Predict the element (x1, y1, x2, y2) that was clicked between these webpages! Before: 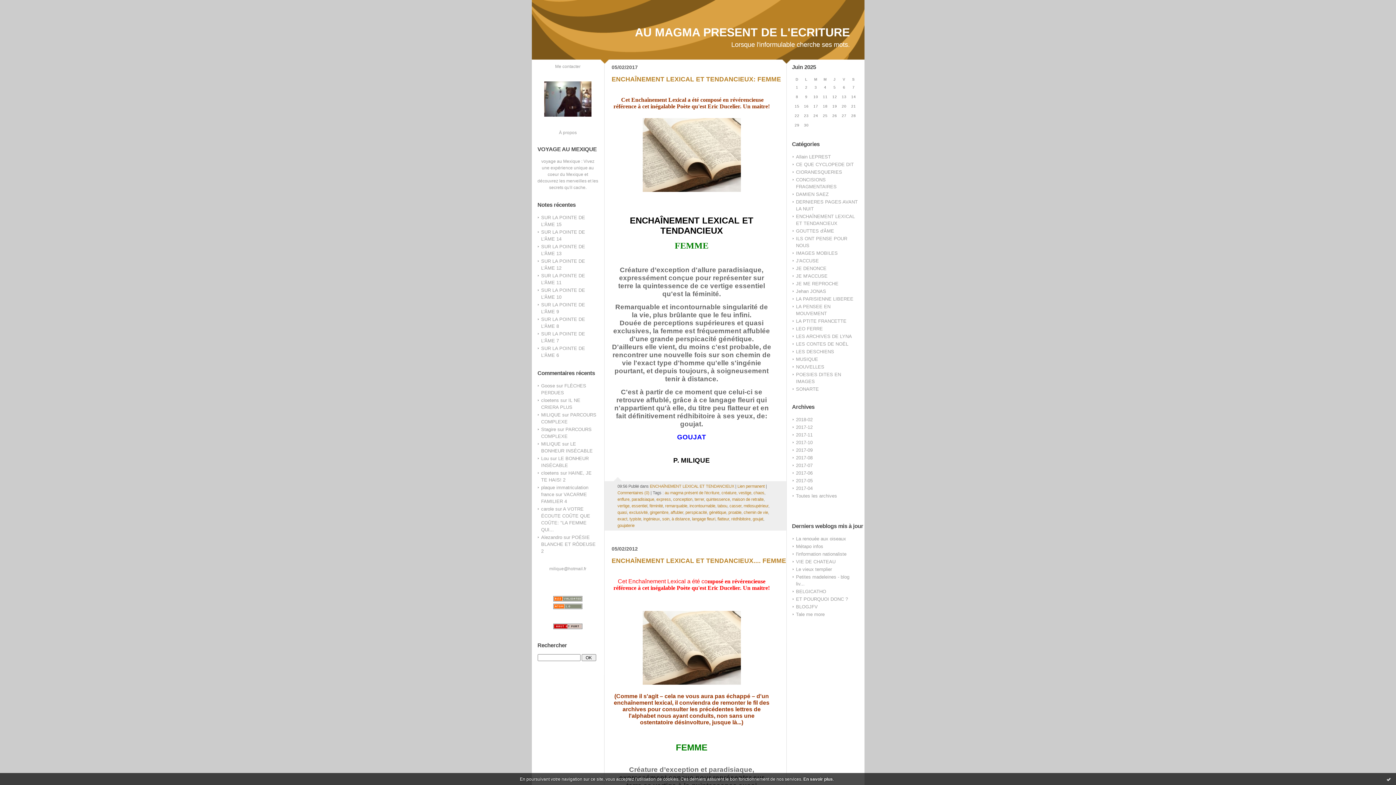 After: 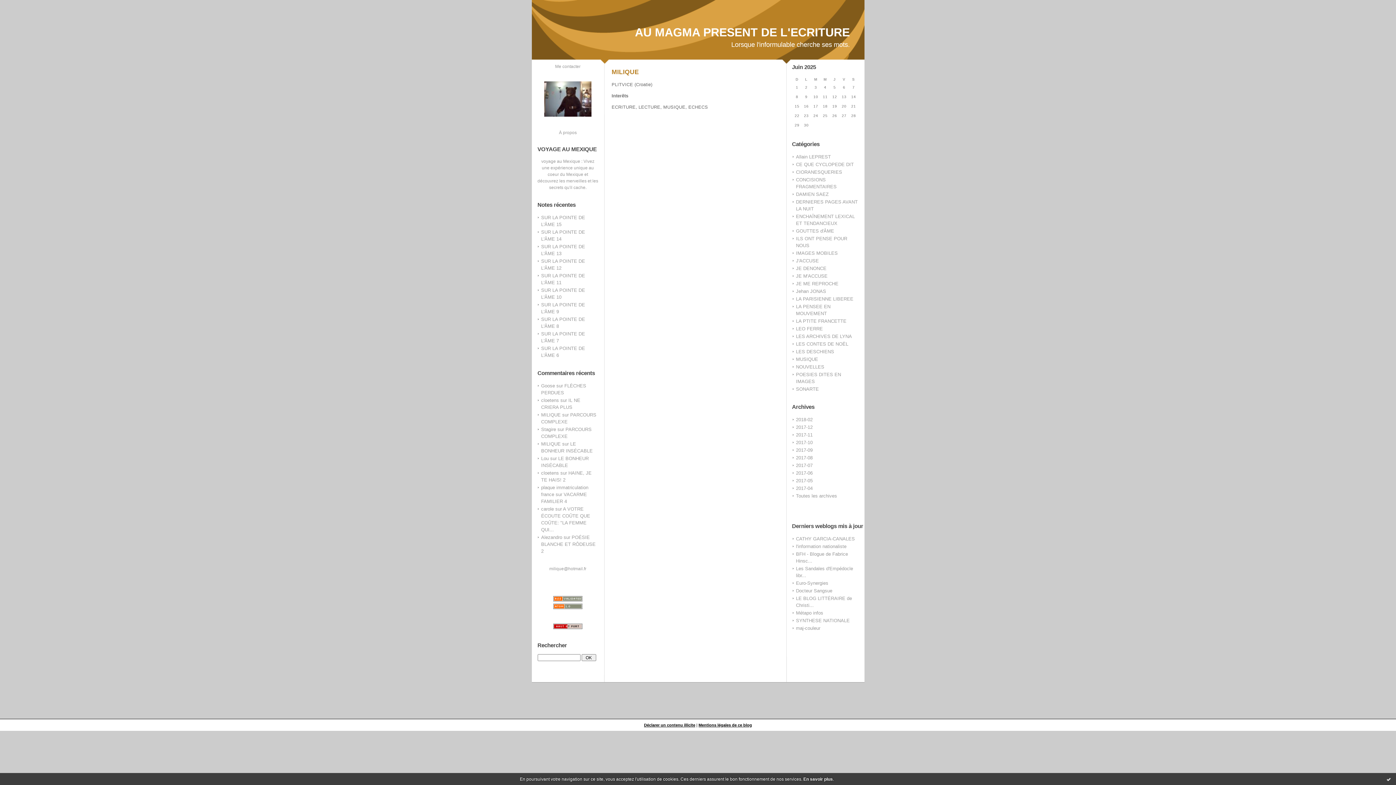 Action: label: À propos bbox: (559, 130, 576, 134)